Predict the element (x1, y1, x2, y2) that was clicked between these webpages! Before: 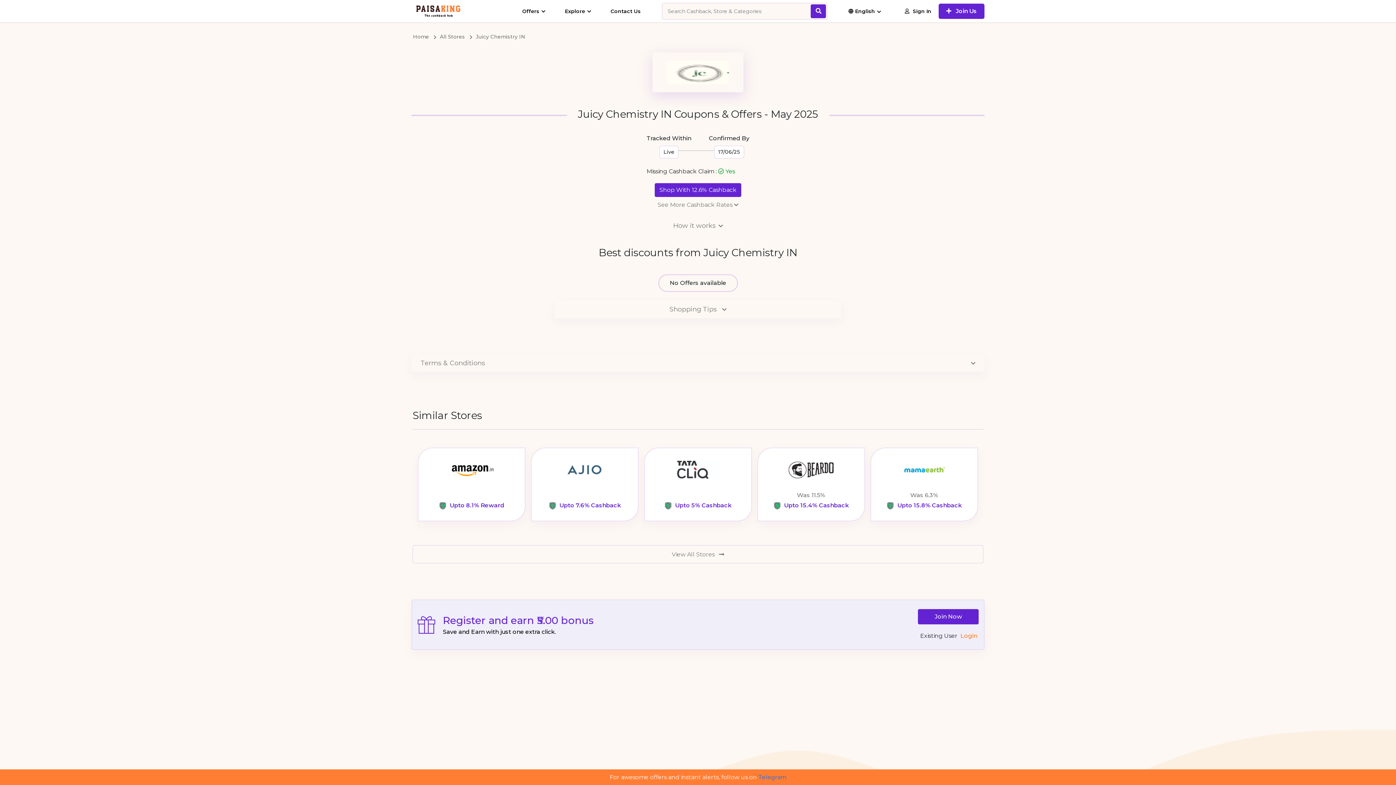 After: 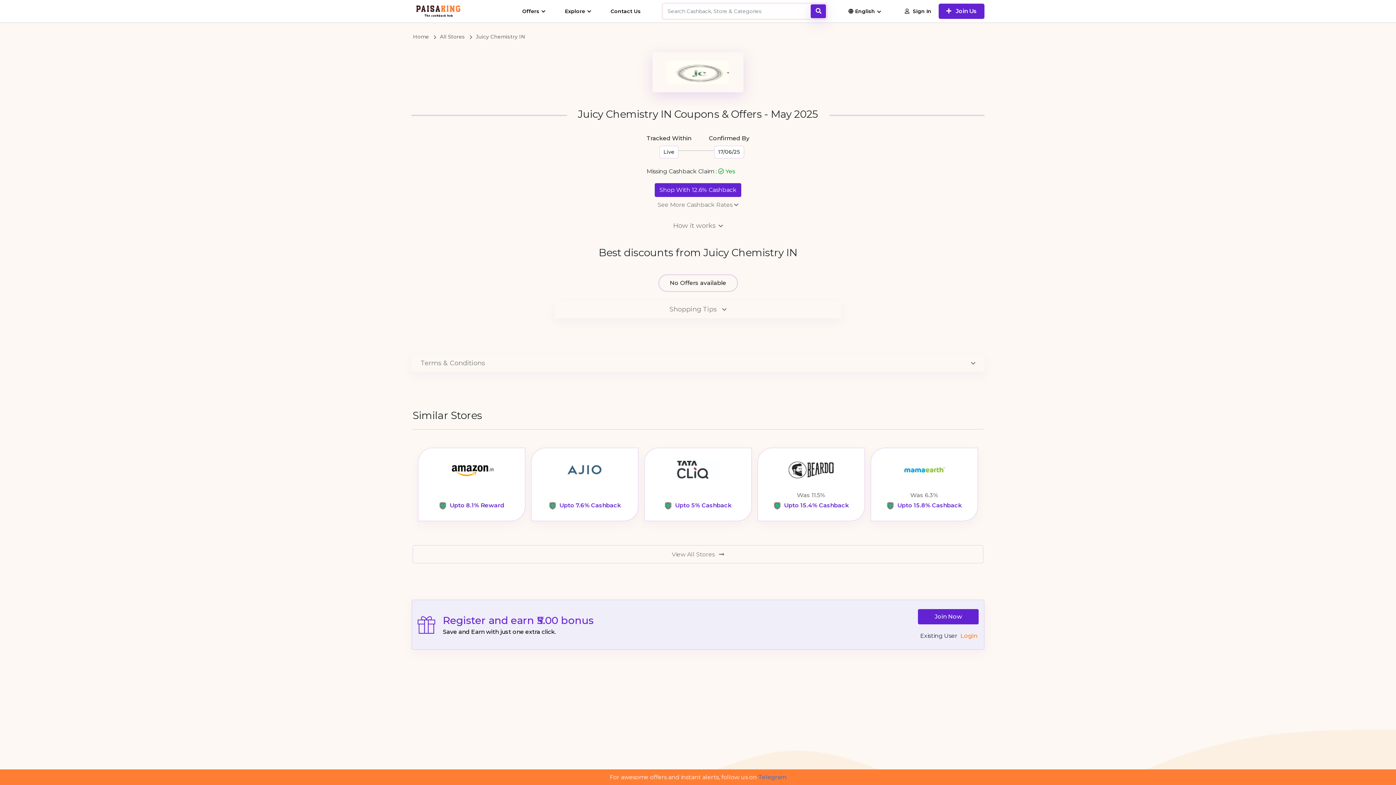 Action: bbox: (810, 4, 826, 18)